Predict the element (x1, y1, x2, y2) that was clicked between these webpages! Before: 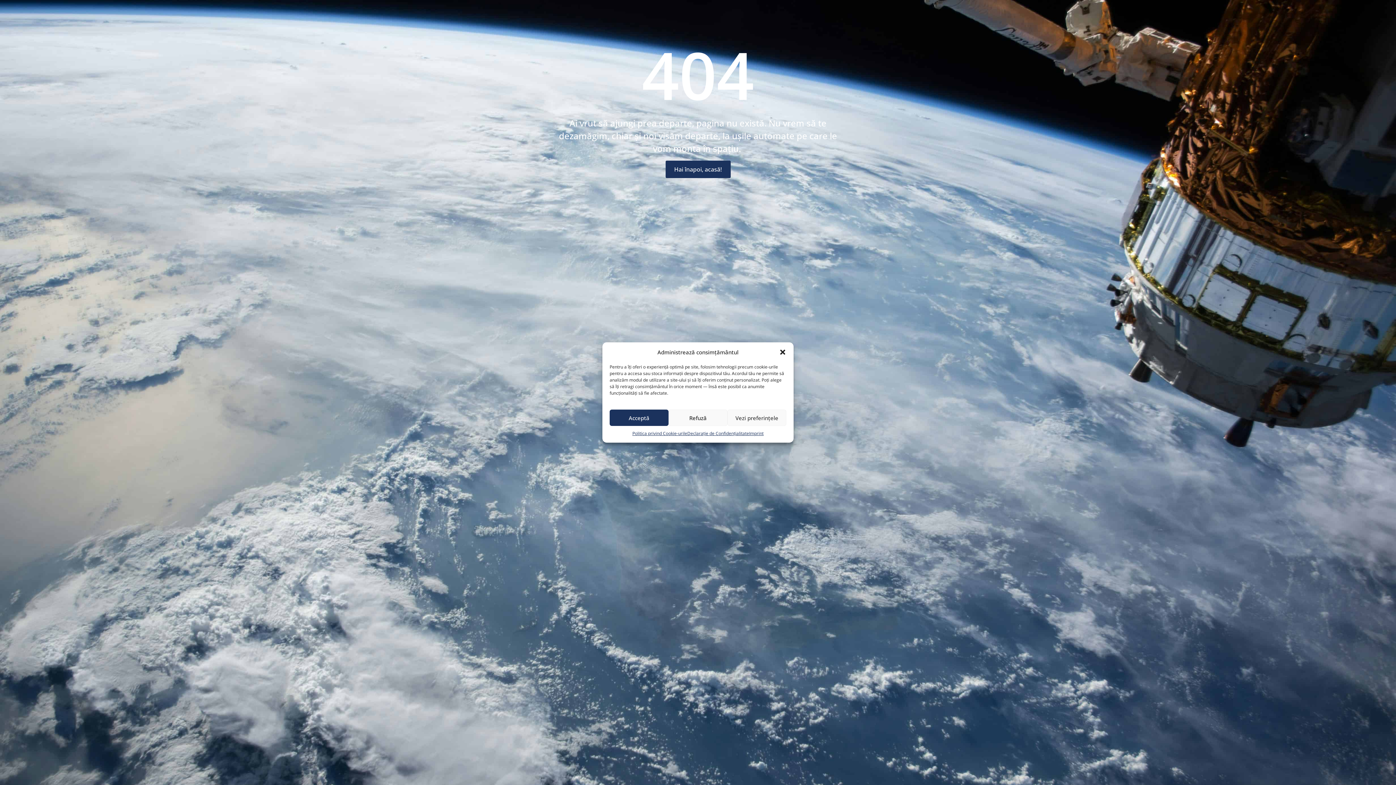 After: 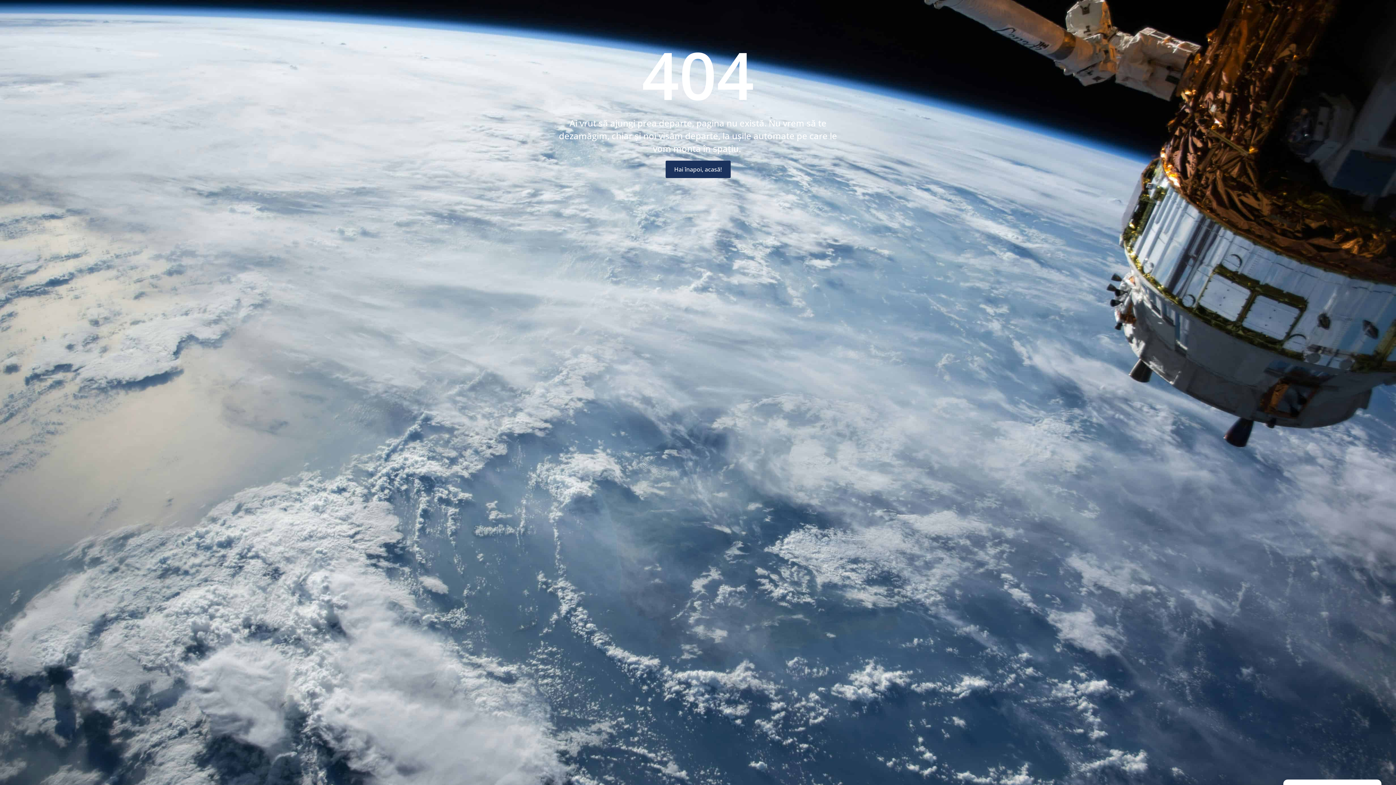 Action: label: Refuză bbox: (668, 409, 727, 426)